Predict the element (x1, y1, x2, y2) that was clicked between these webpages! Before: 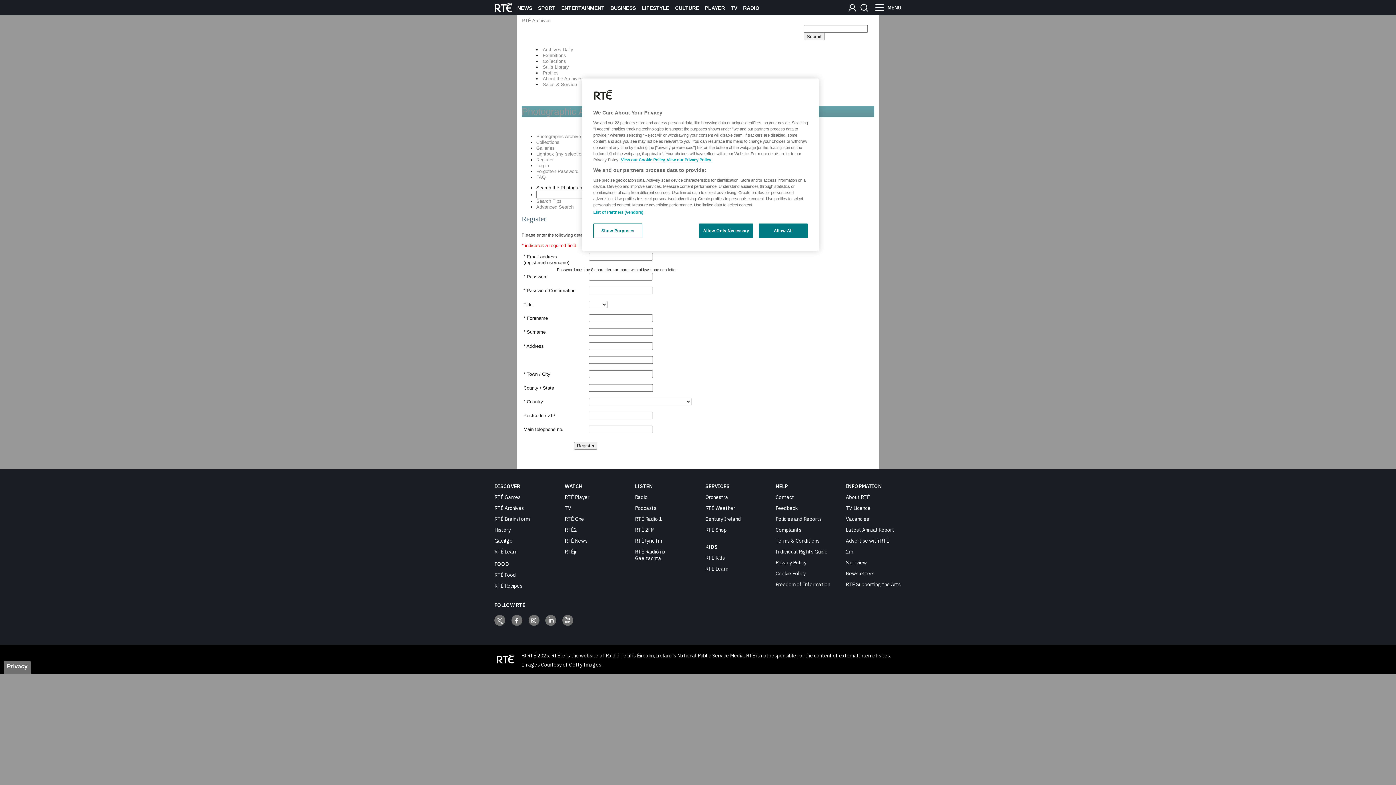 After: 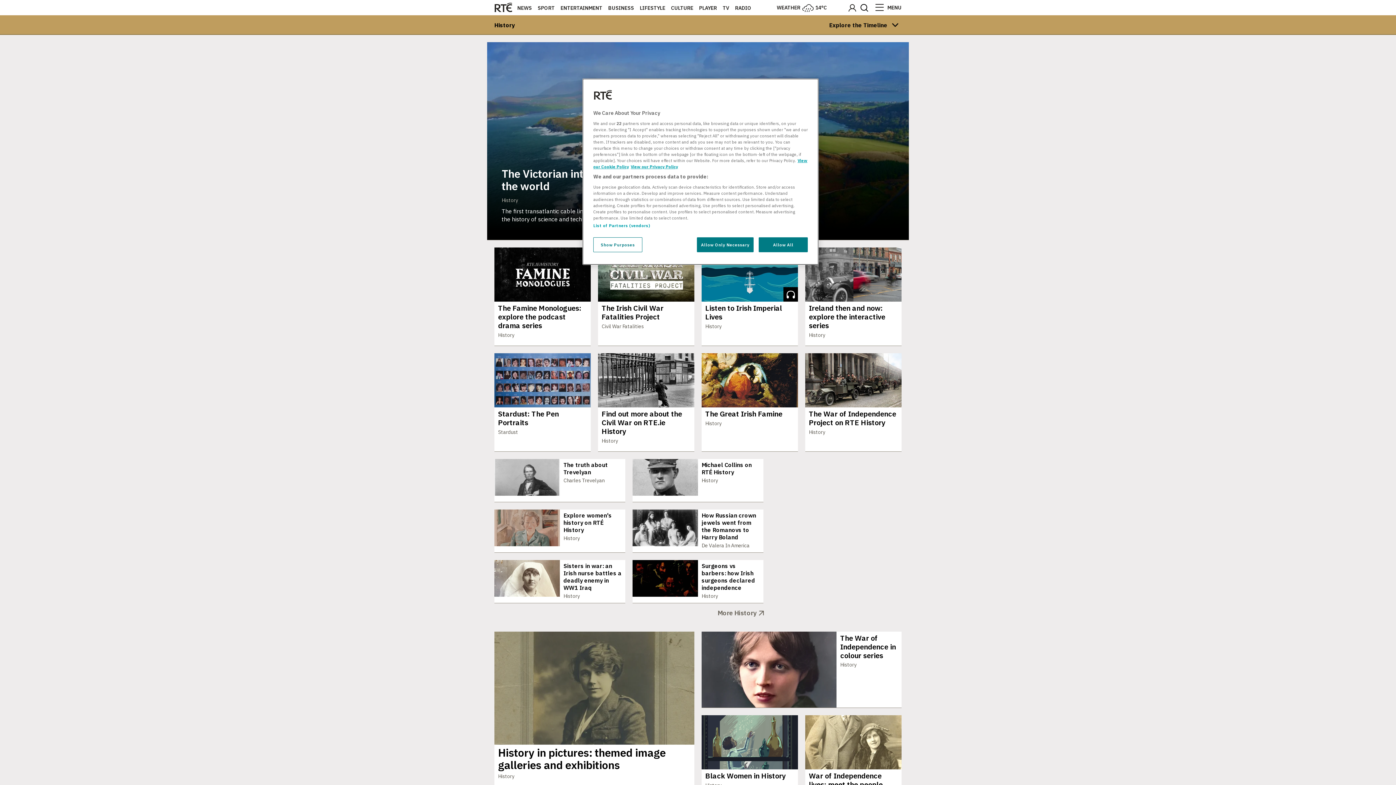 Action: label: History bbox: (494, 526, 510, 533)